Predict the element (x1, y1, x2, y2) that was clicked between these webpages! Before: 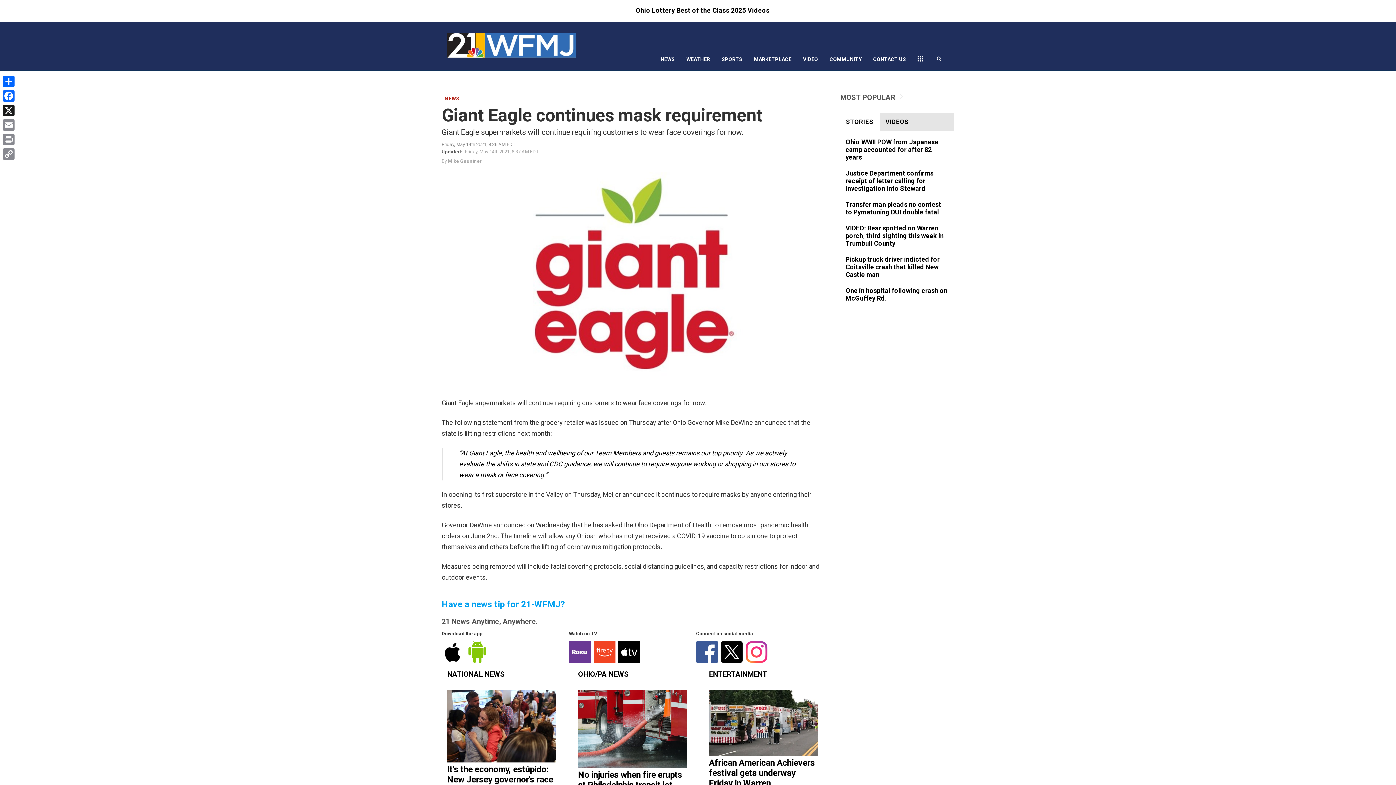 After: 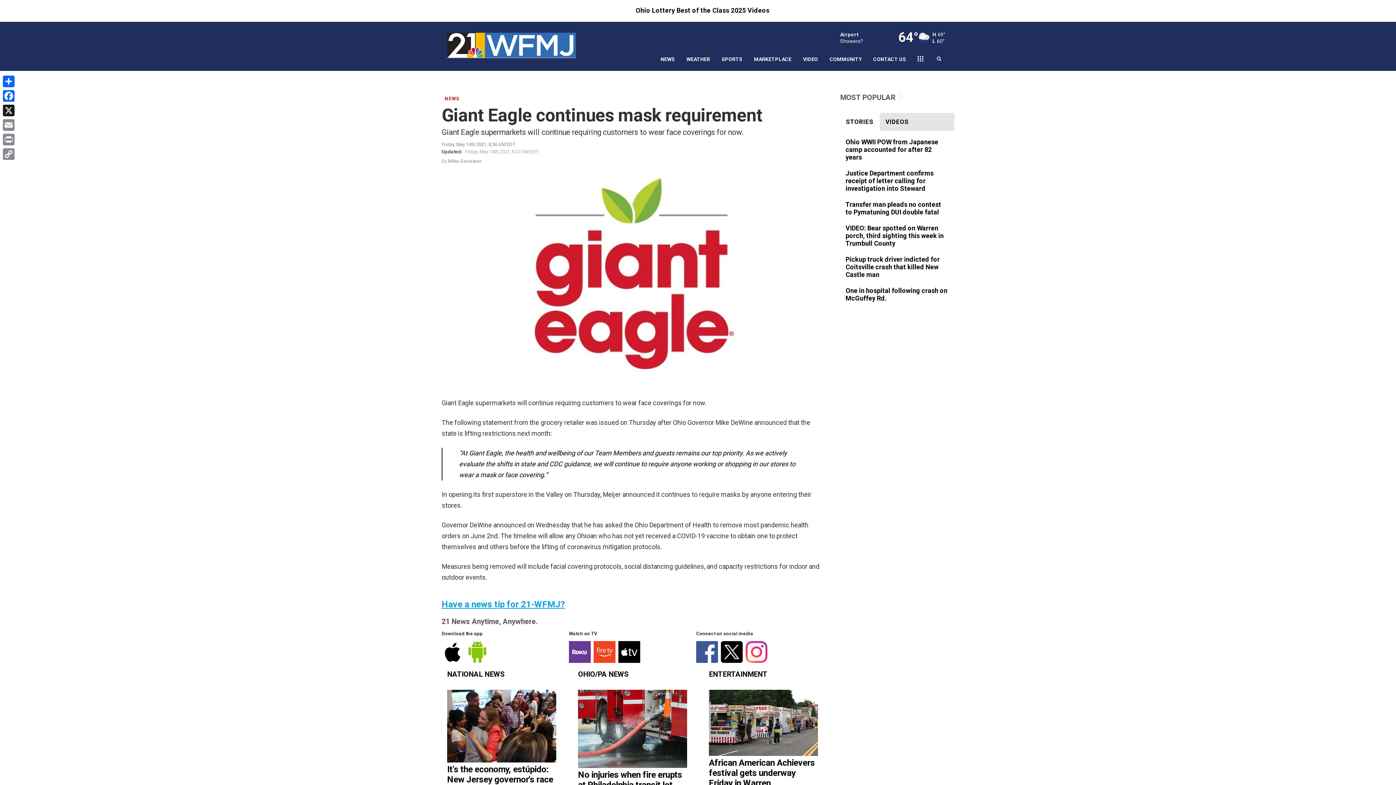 Action: bbox: (441, 599, 565, 609) label: Have a news tip for 21-WFMJ?